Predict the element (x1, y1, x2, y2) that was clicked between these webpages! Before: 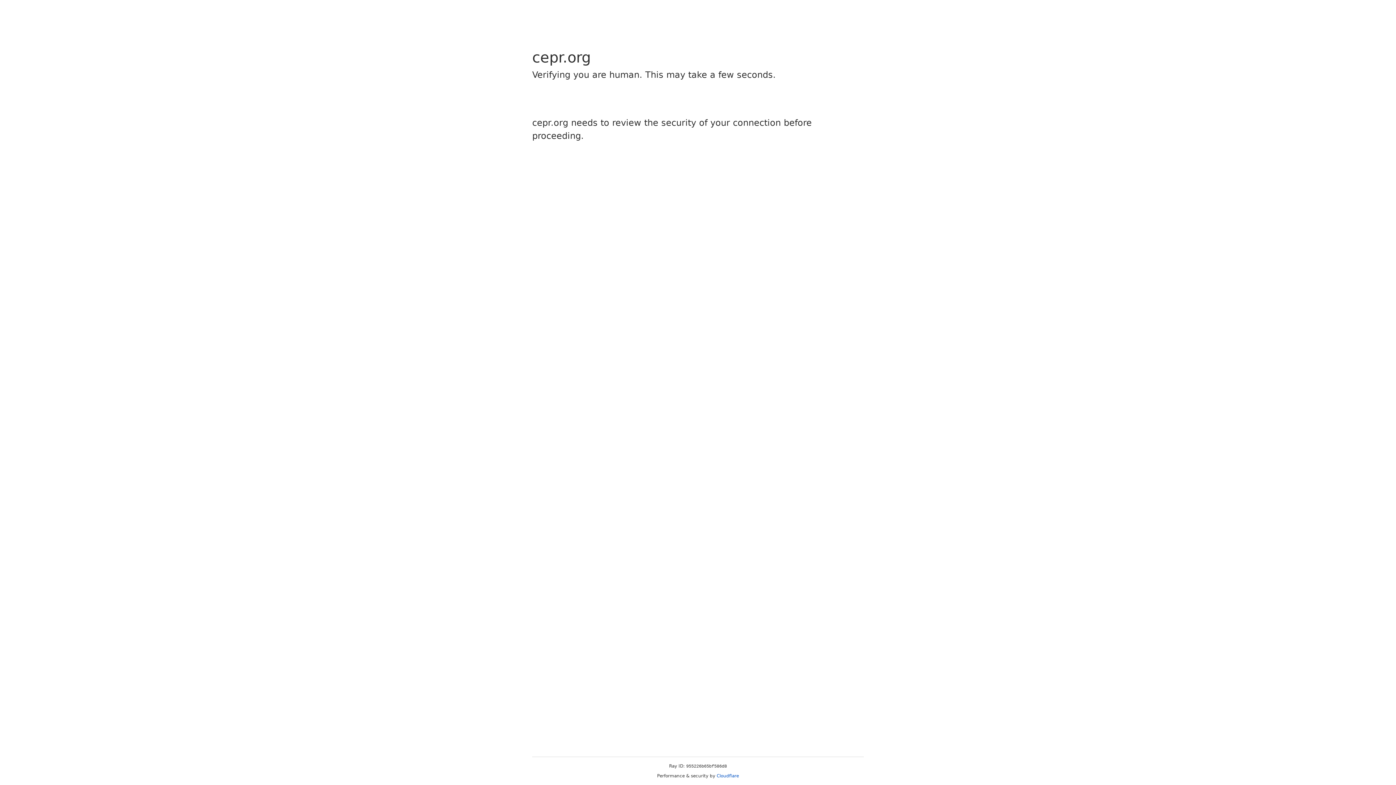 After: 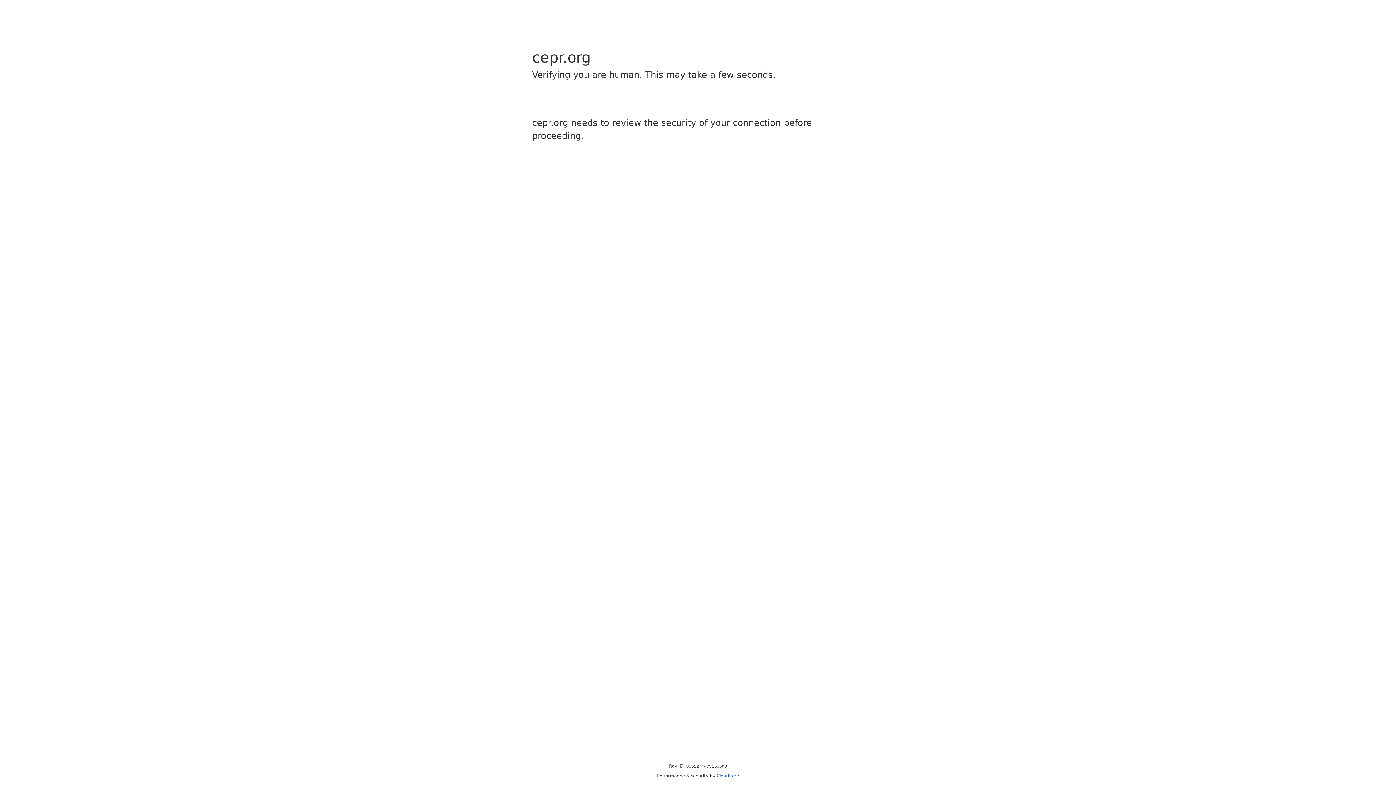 Action: label: Cloudflare bbox: (716, 773, 739, 778)